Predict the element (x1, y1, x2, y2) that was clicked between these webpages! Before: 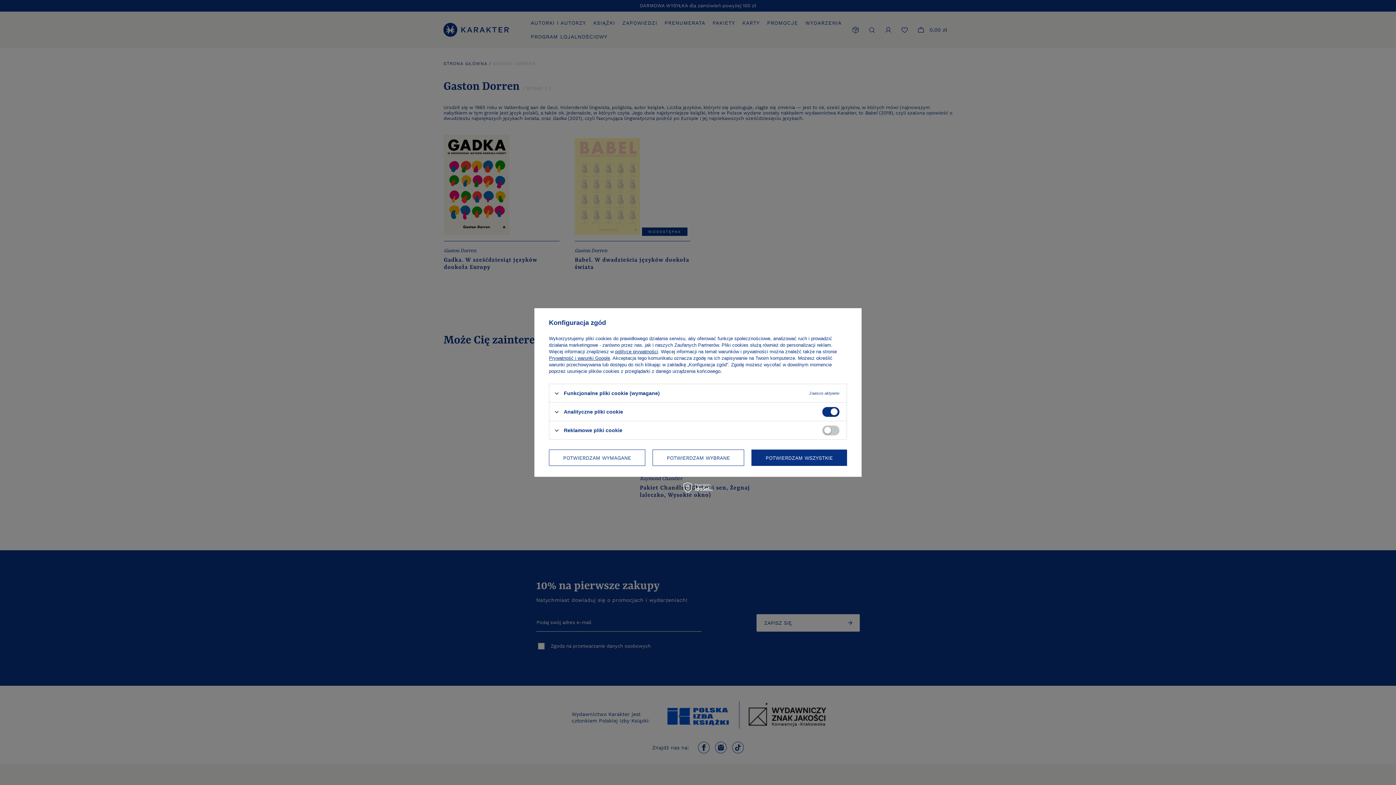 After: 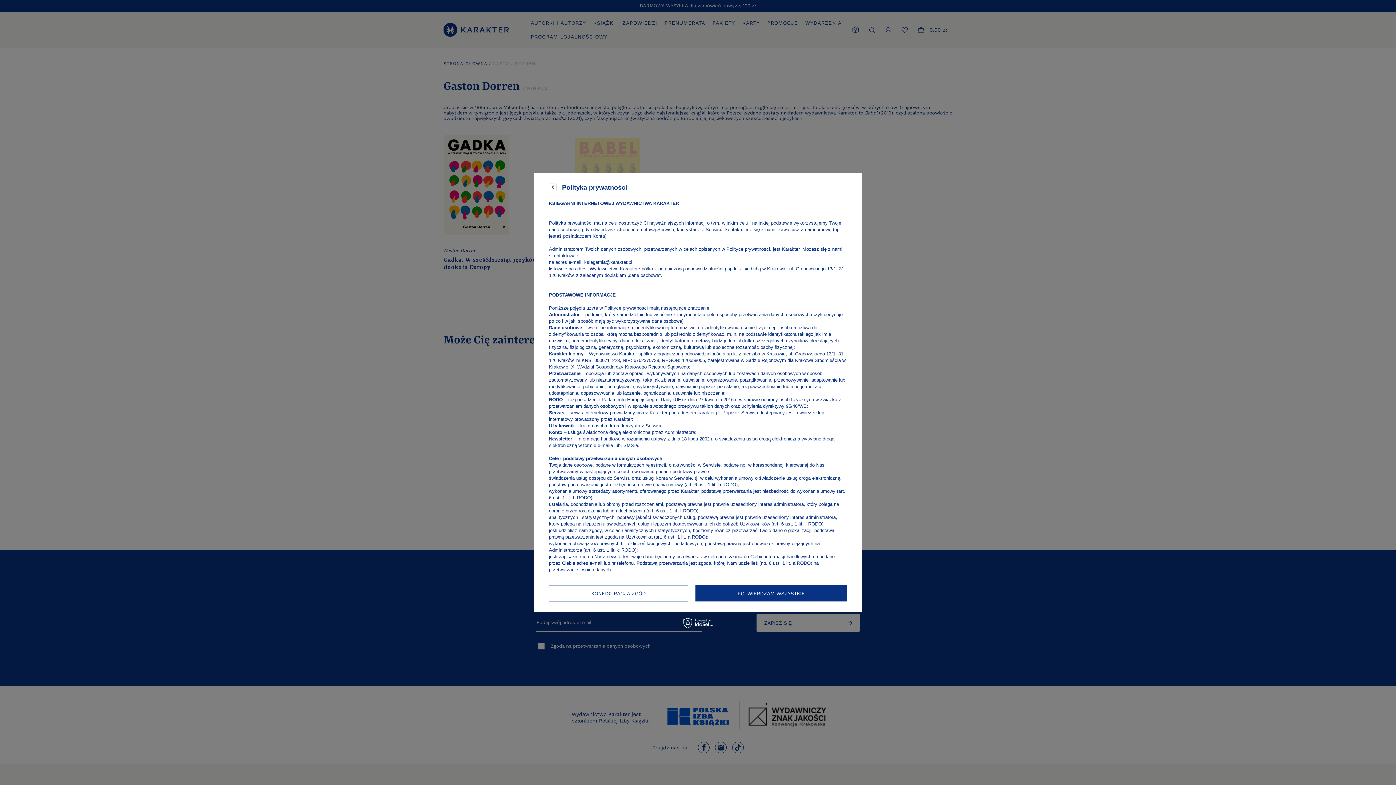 Action: label: polityce prywatności bbox: (615, 349, 658, 354)